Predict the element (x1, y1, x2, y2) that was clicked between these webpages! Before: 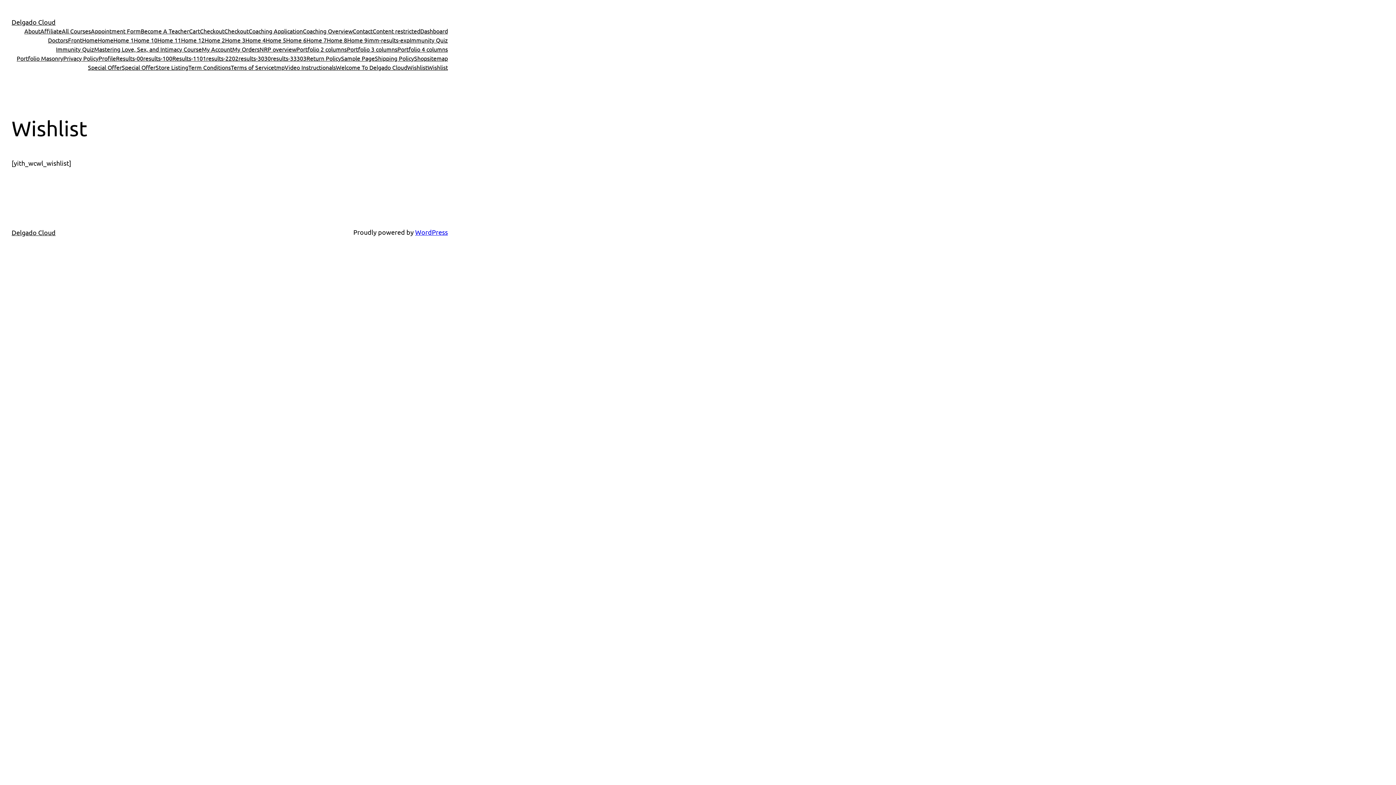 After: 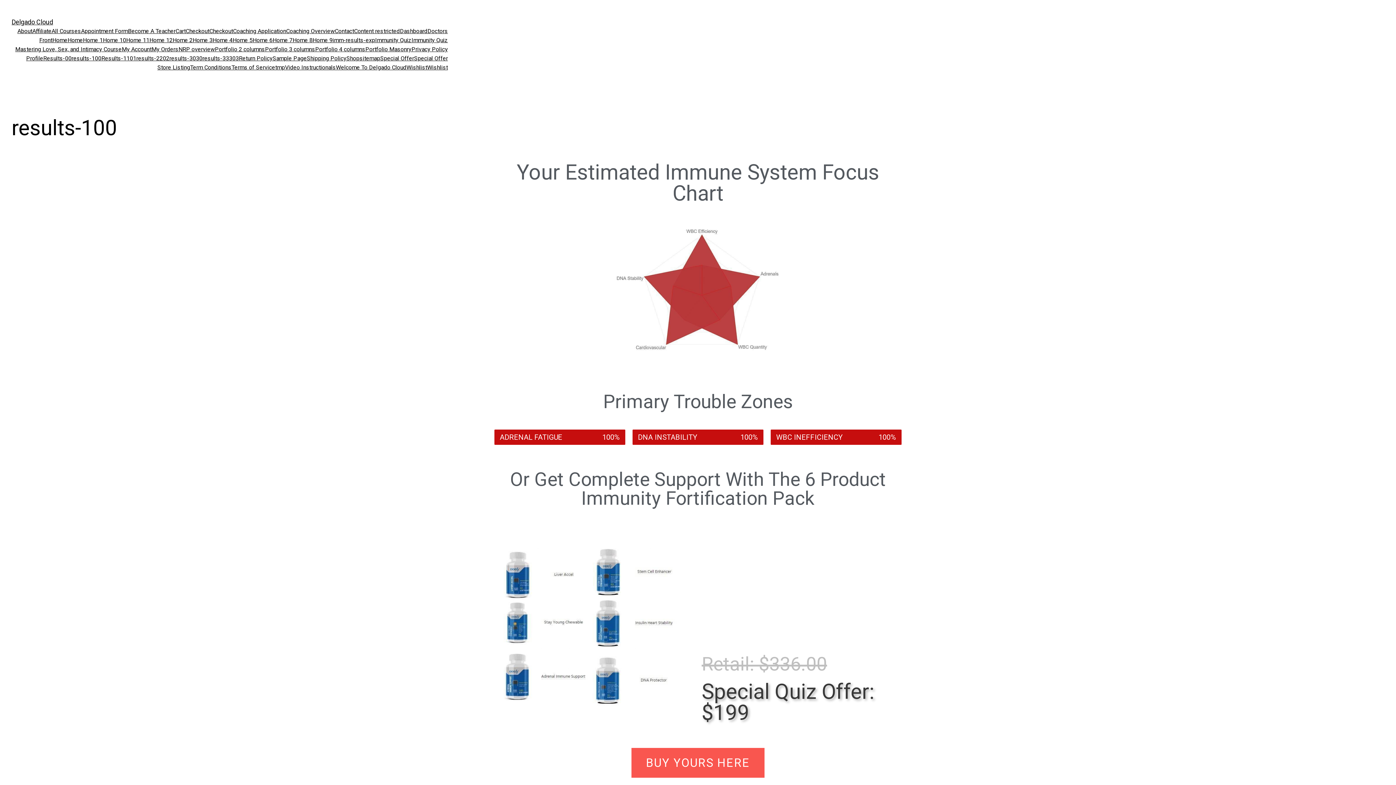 Action: label: results-100 bbox: (143, 53, 172, 62)